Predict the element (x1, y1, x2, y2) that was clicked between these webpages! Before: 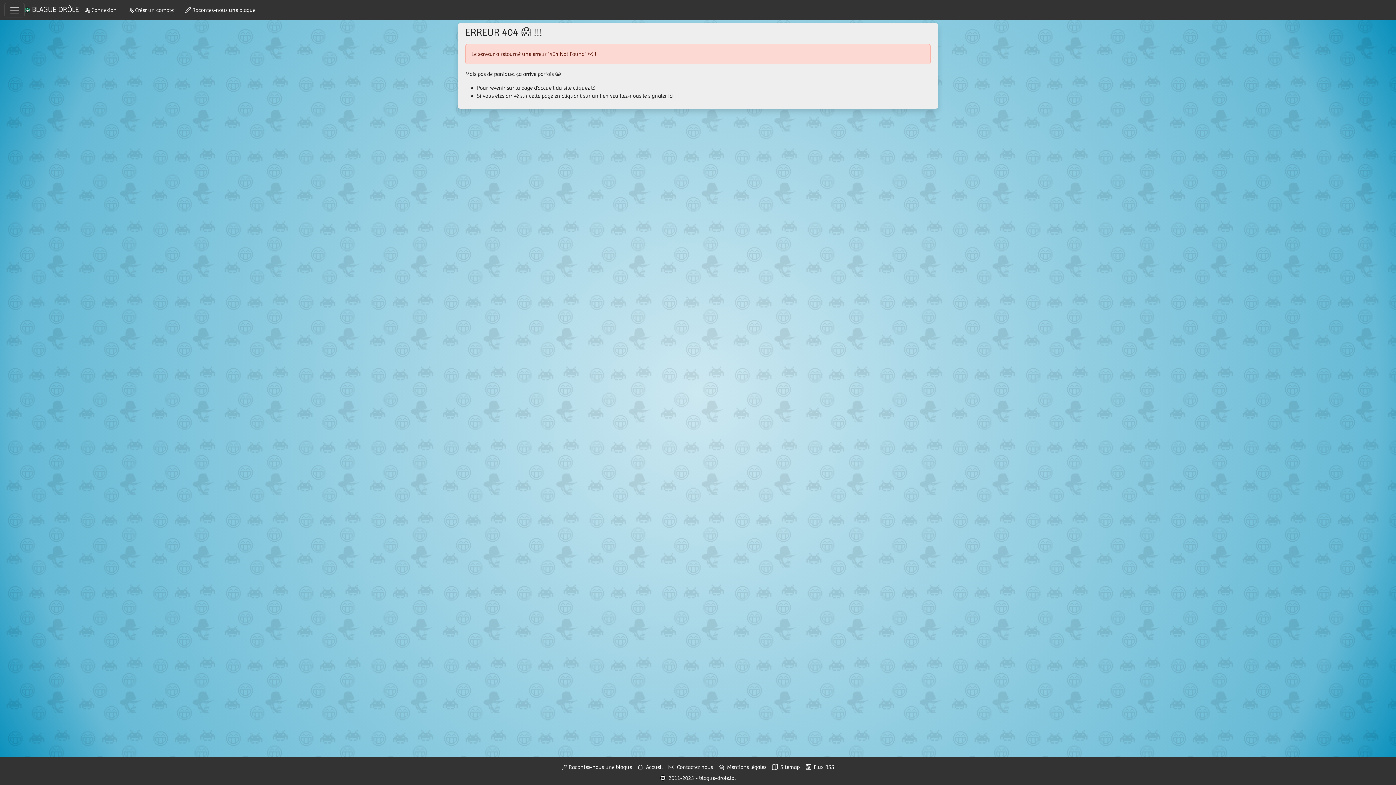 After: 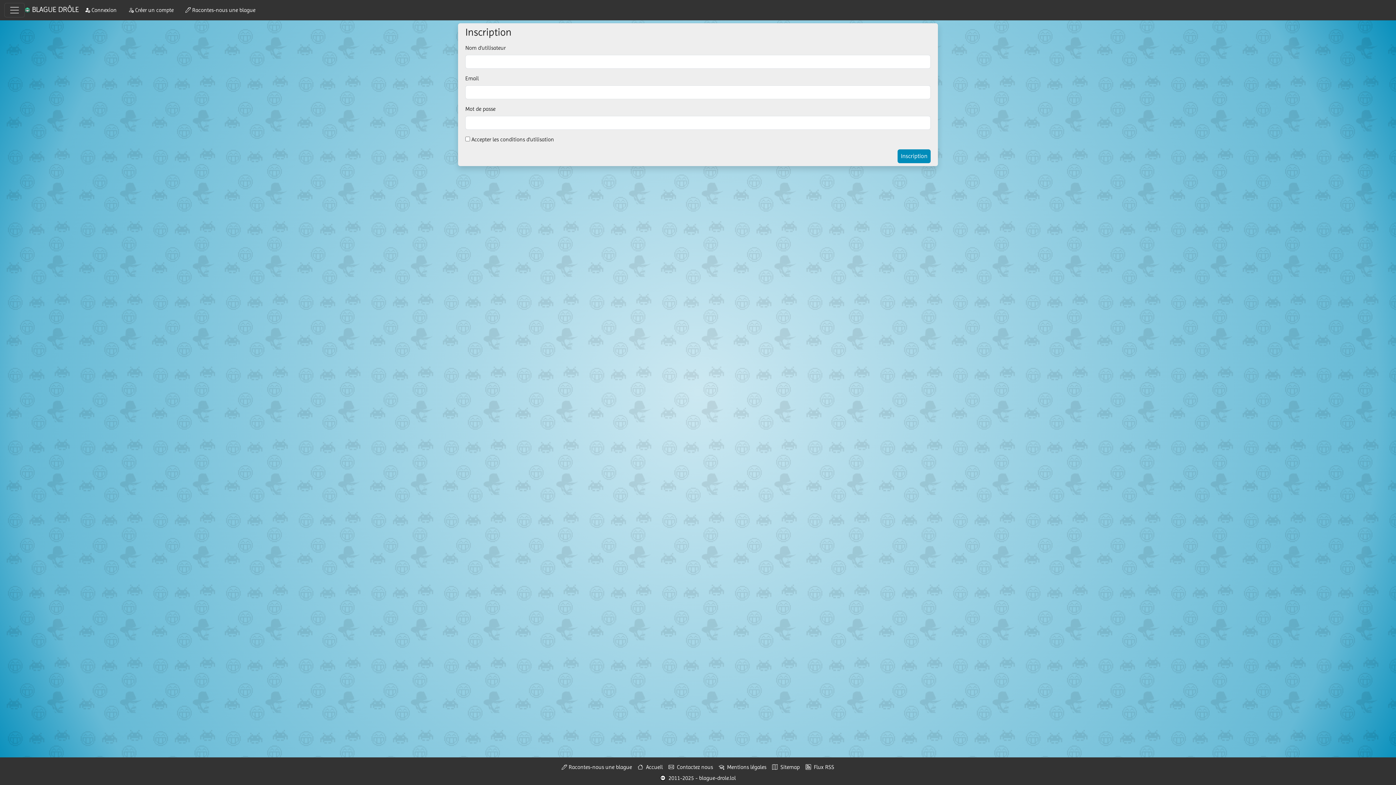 Action: bbox: (122, 4, 179, 15) label:  Créer un compte